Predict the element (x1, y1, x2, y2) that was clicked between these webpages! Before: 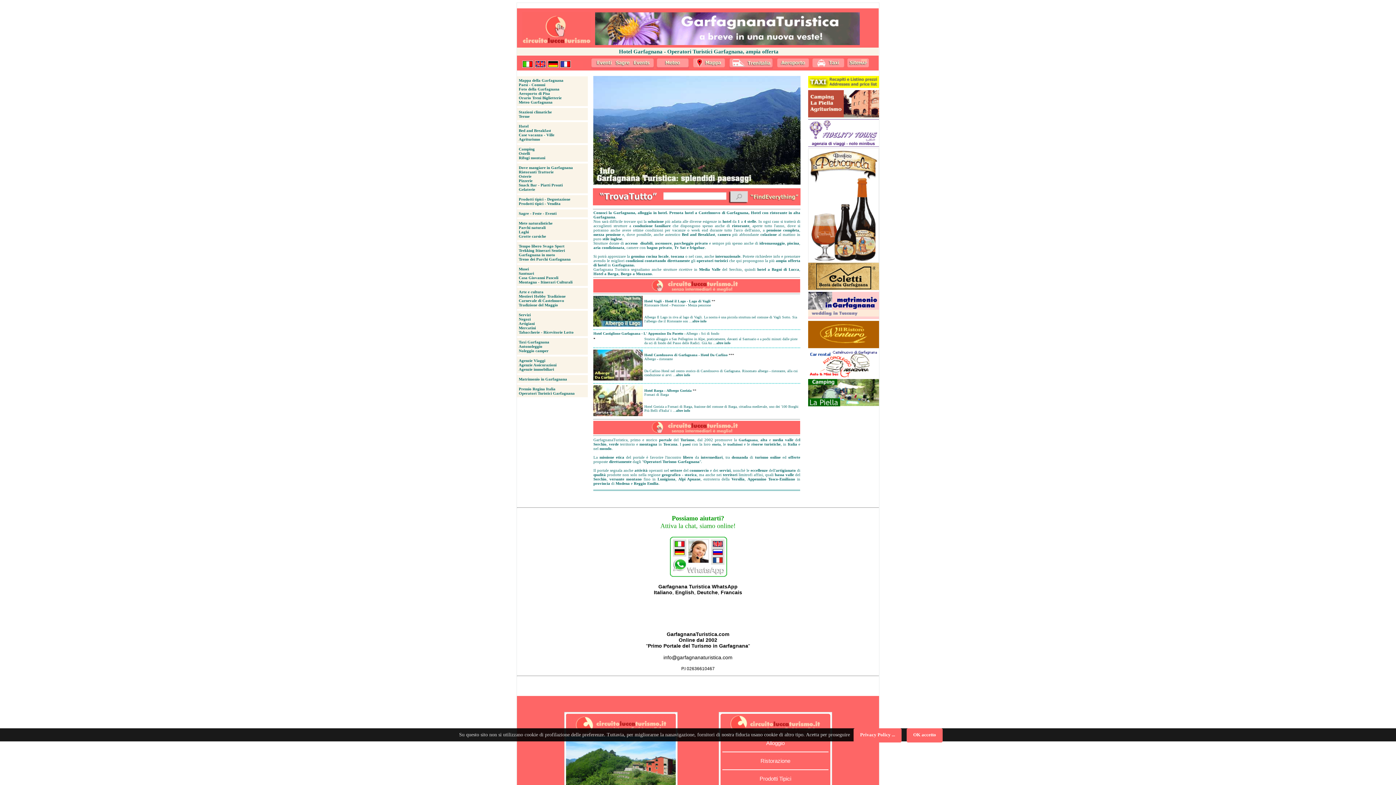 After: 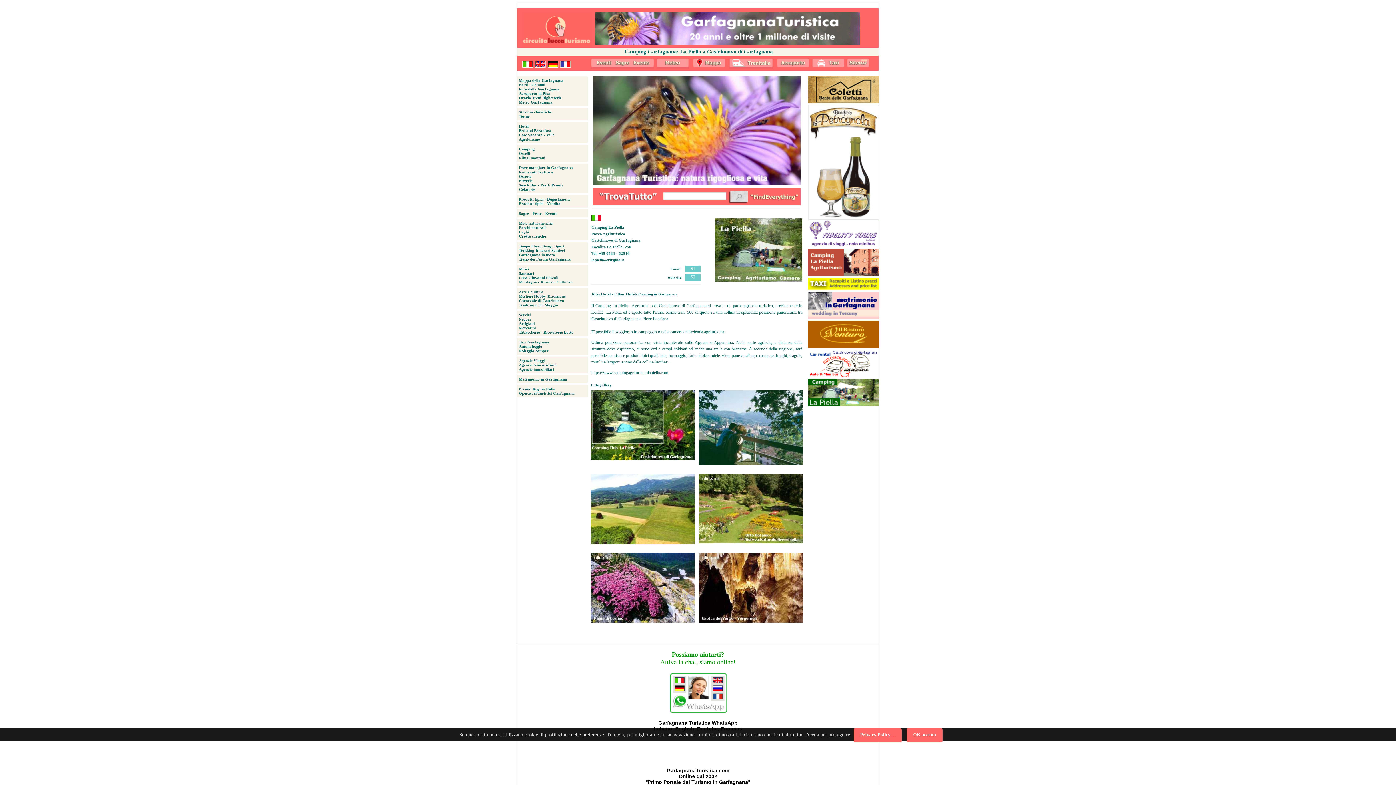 Action: bbox: (808, 116, 879, 120)